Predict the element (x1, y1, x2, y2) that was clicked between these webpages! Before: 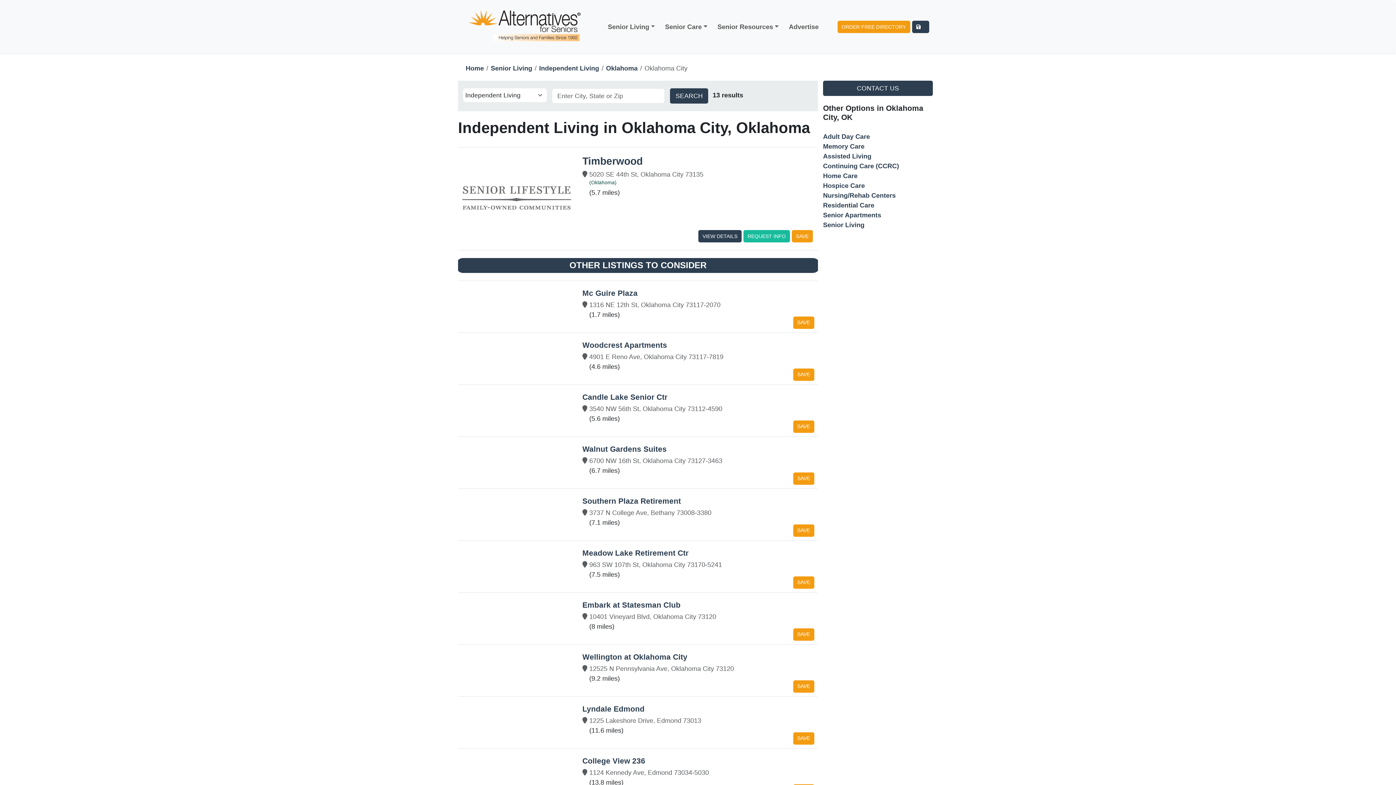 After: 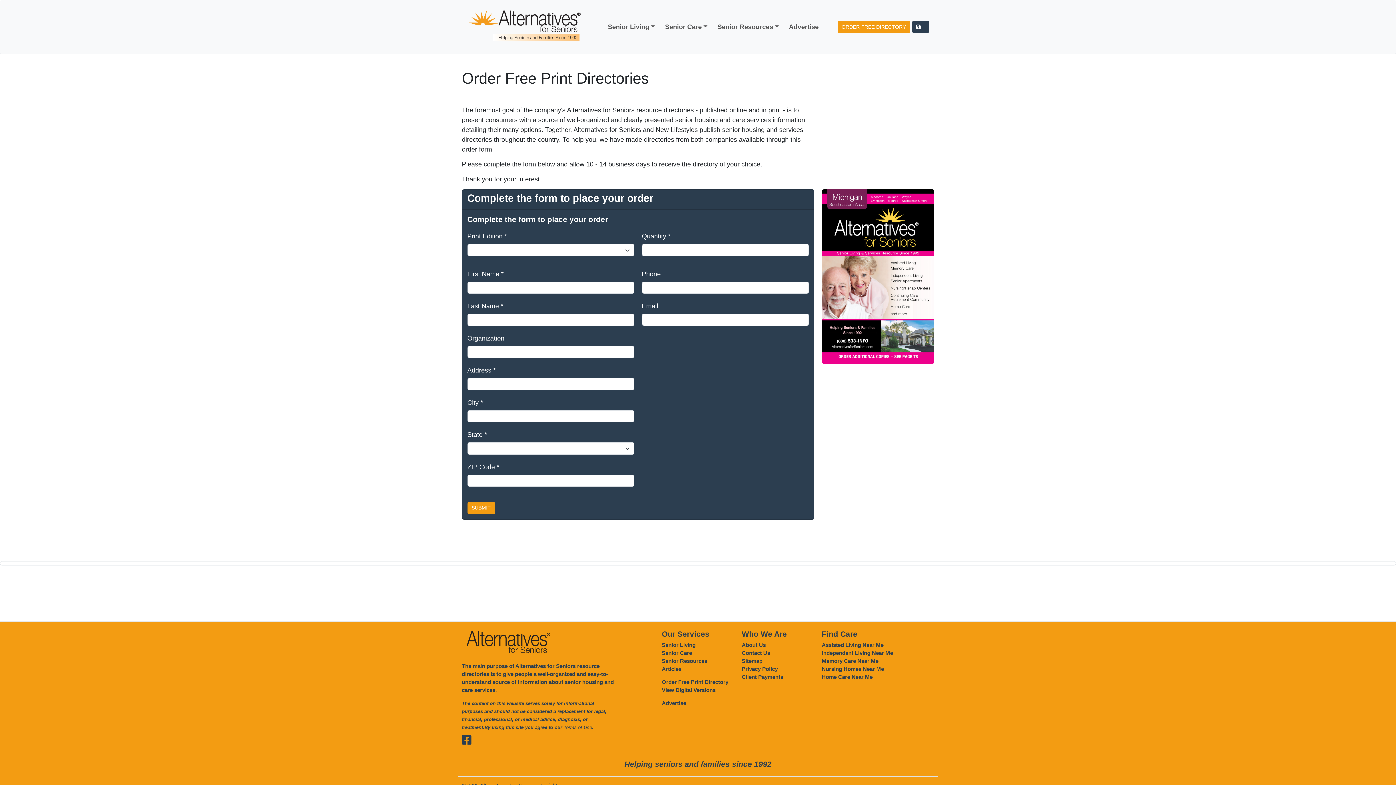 Action: label: ORDER FREE DIRECTORY bbox: (837, 20, 910, 33)